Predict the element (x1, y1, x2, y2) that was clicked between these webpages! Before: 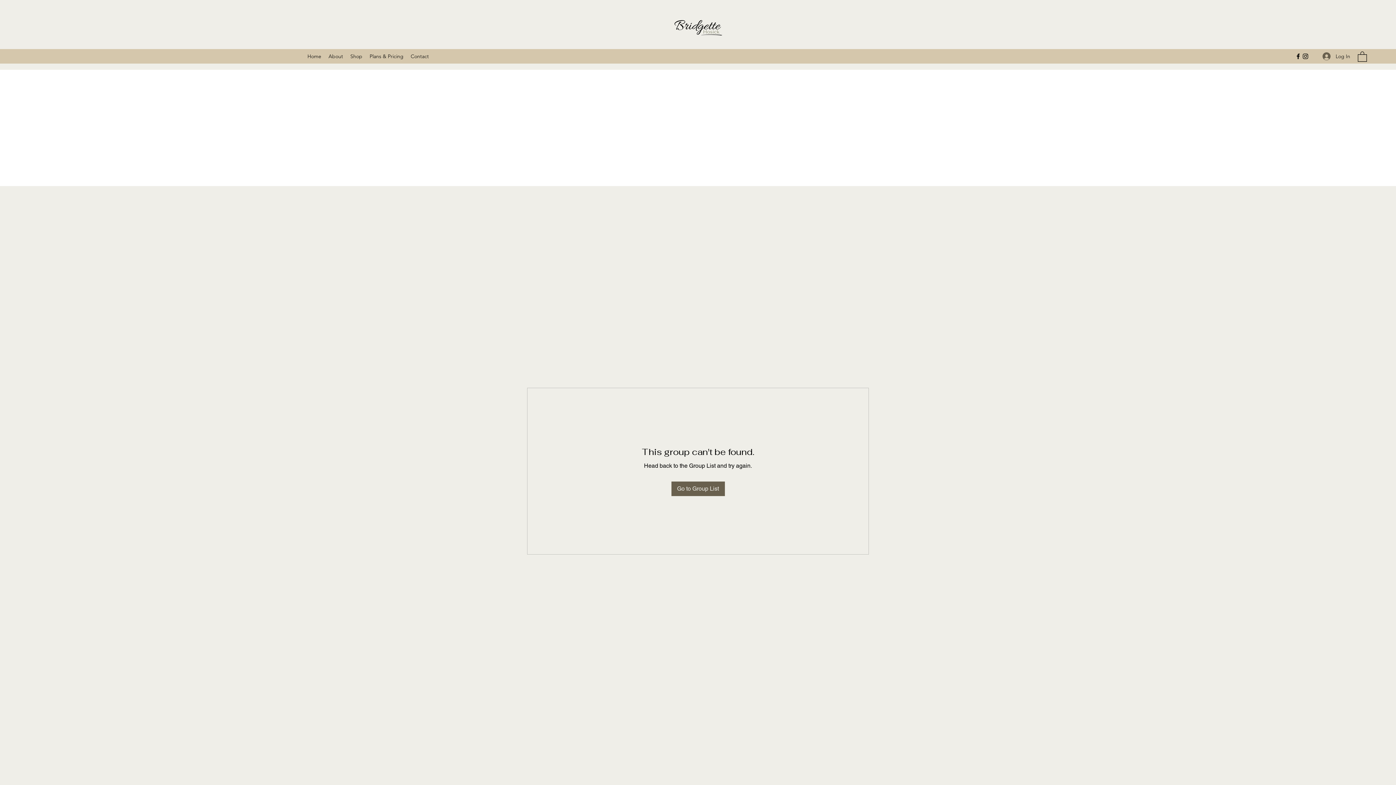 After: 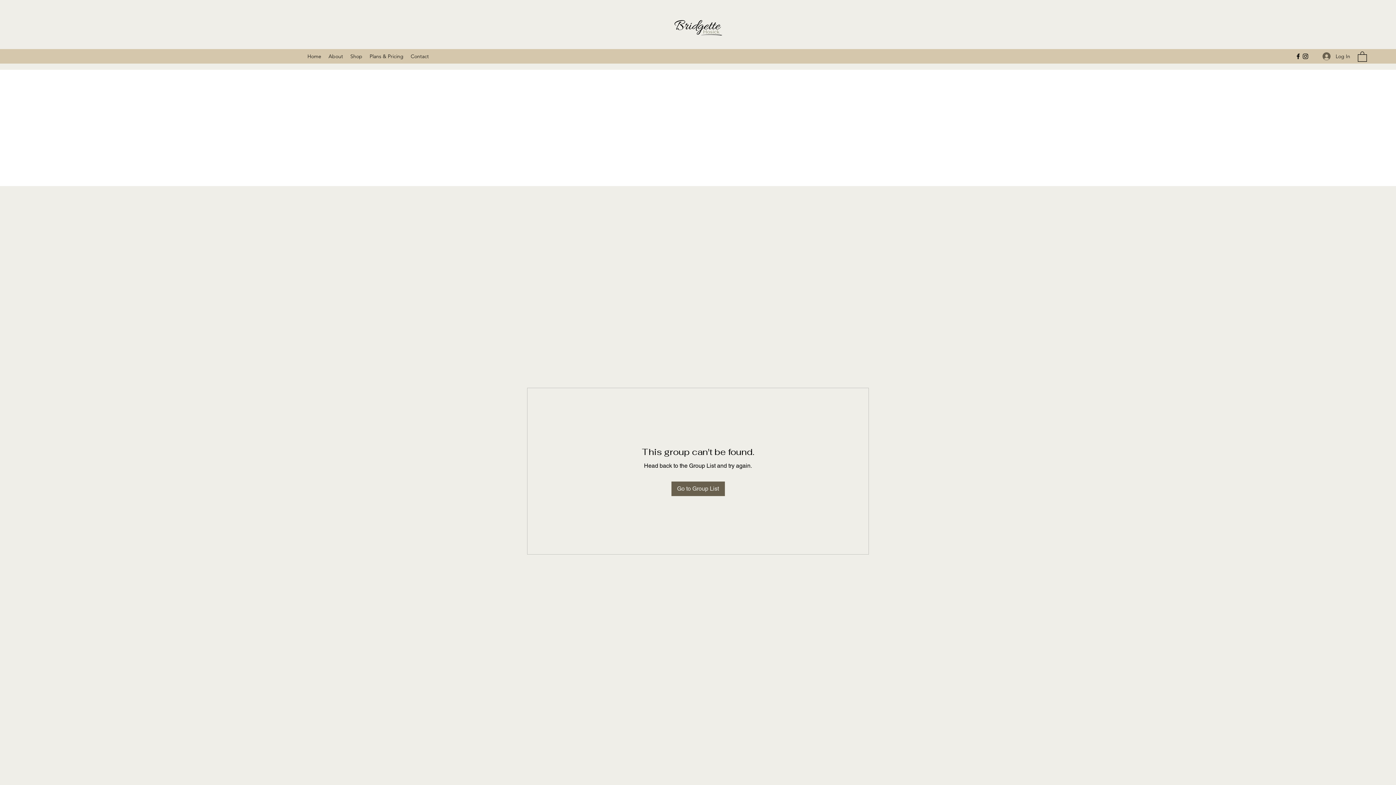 Action: bbox: (1358, 50, 1367, 61)